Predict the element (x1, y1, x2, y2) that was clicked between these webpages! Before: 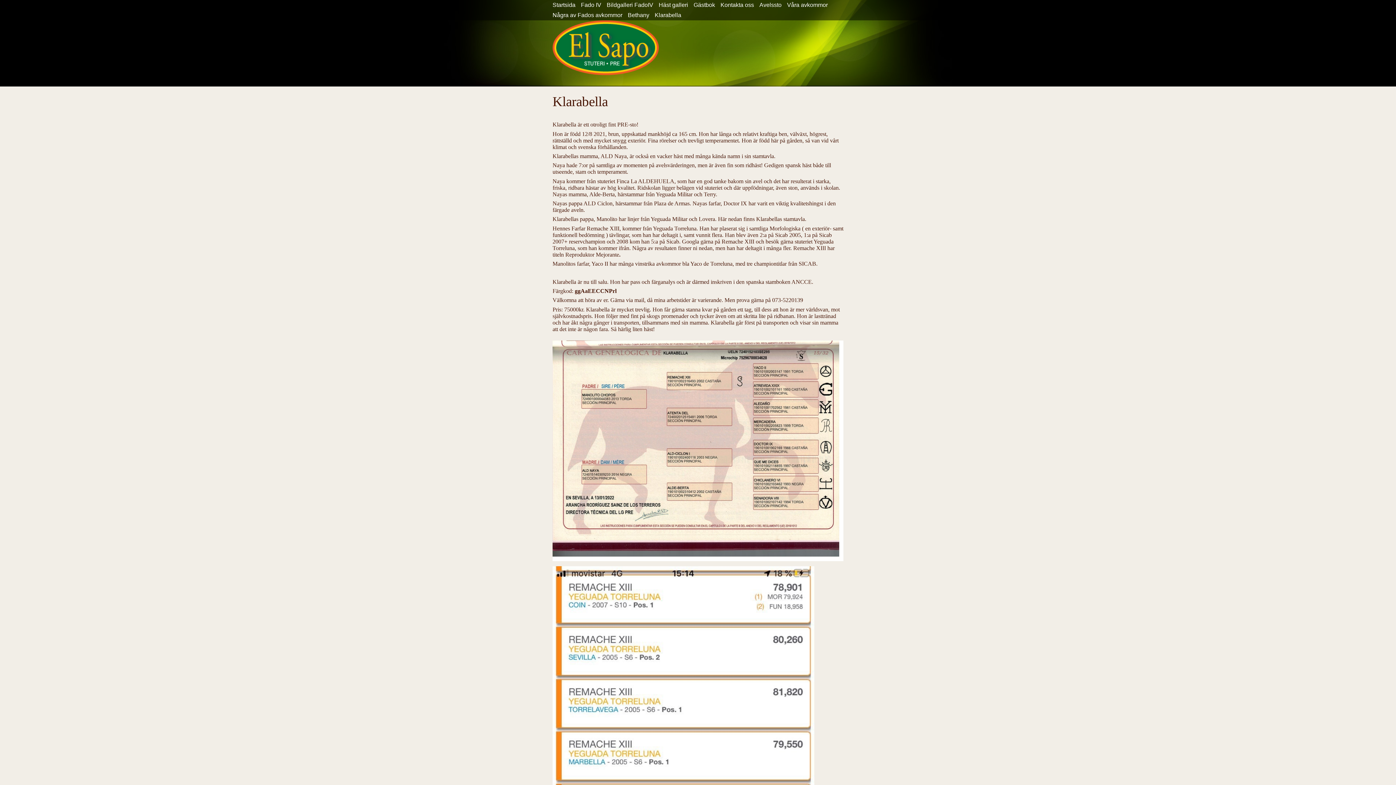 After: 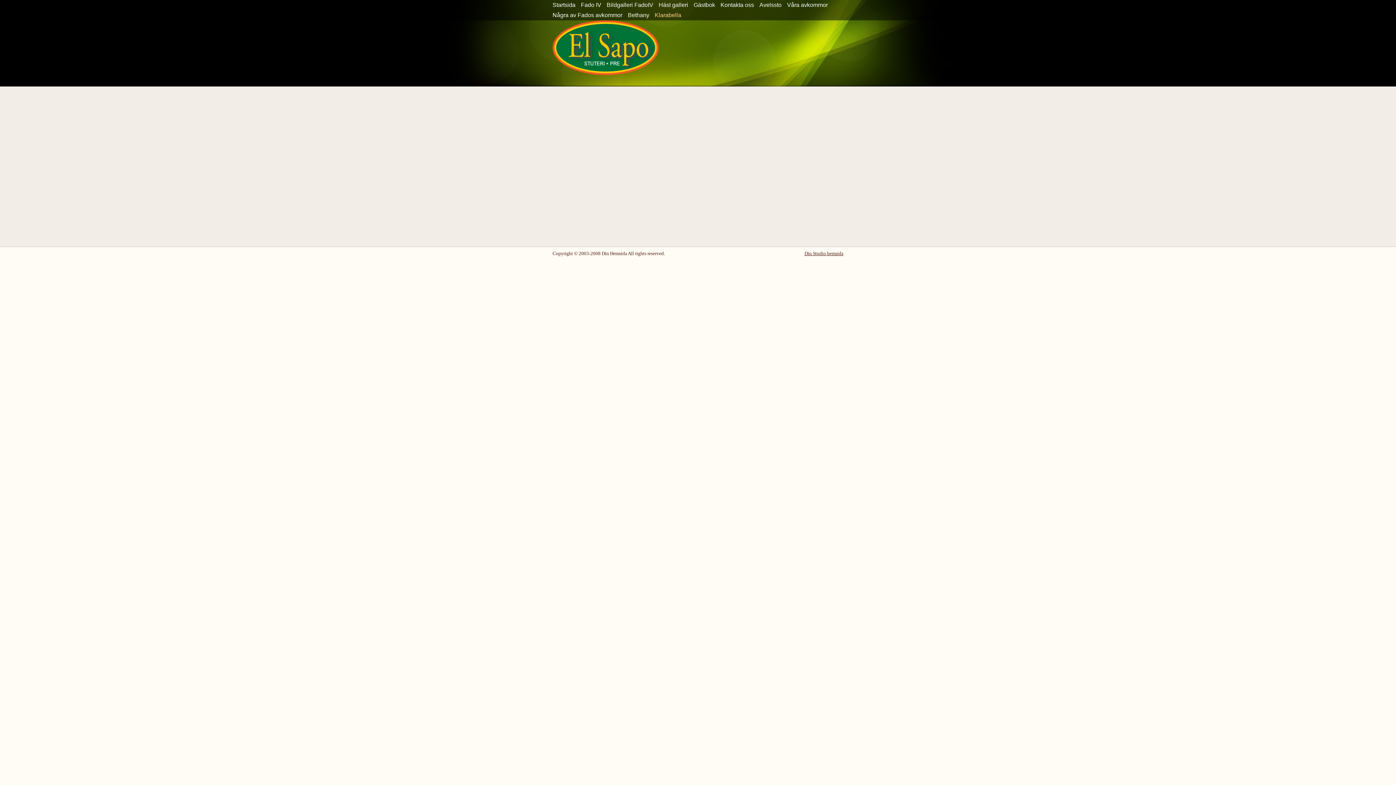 Action: bbox: (654, 10, 681, 20) label: Klarabella